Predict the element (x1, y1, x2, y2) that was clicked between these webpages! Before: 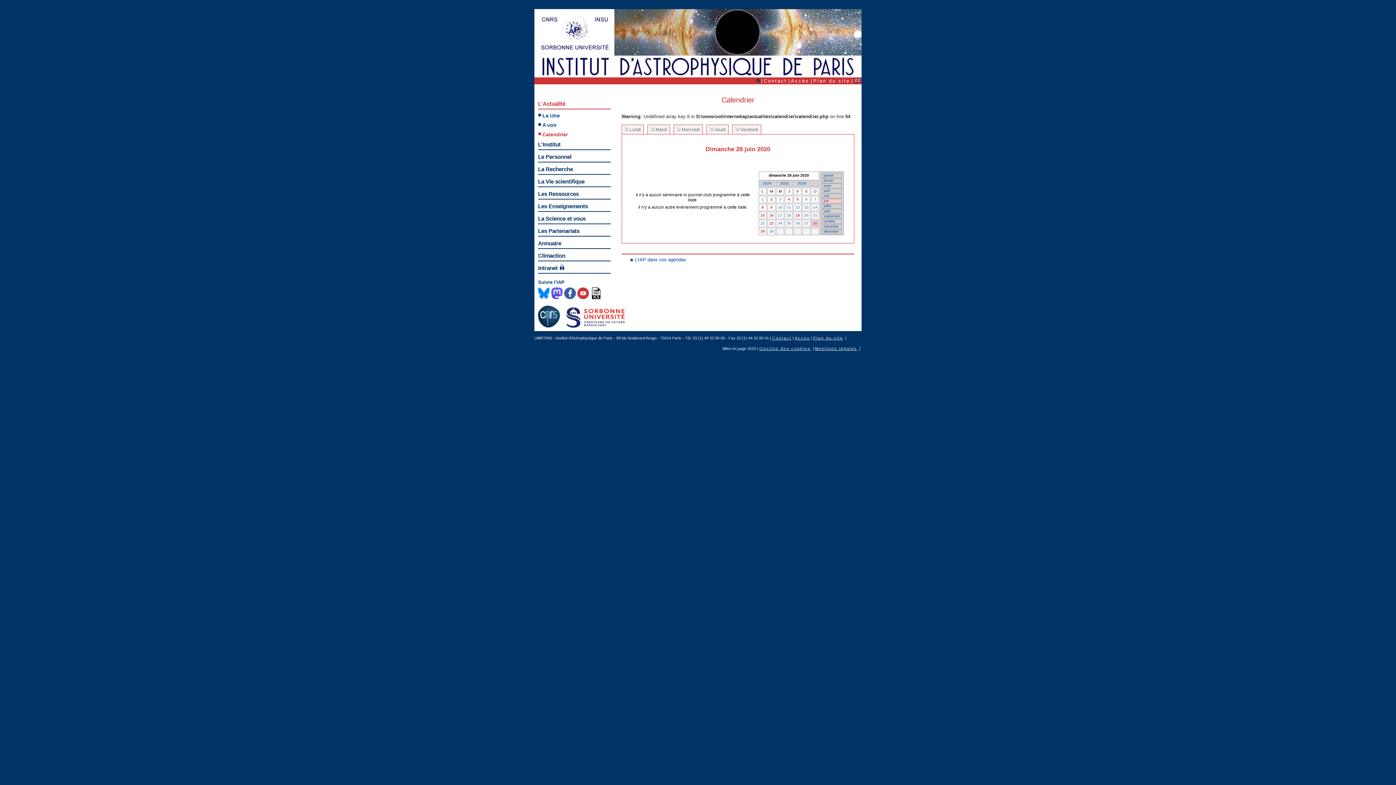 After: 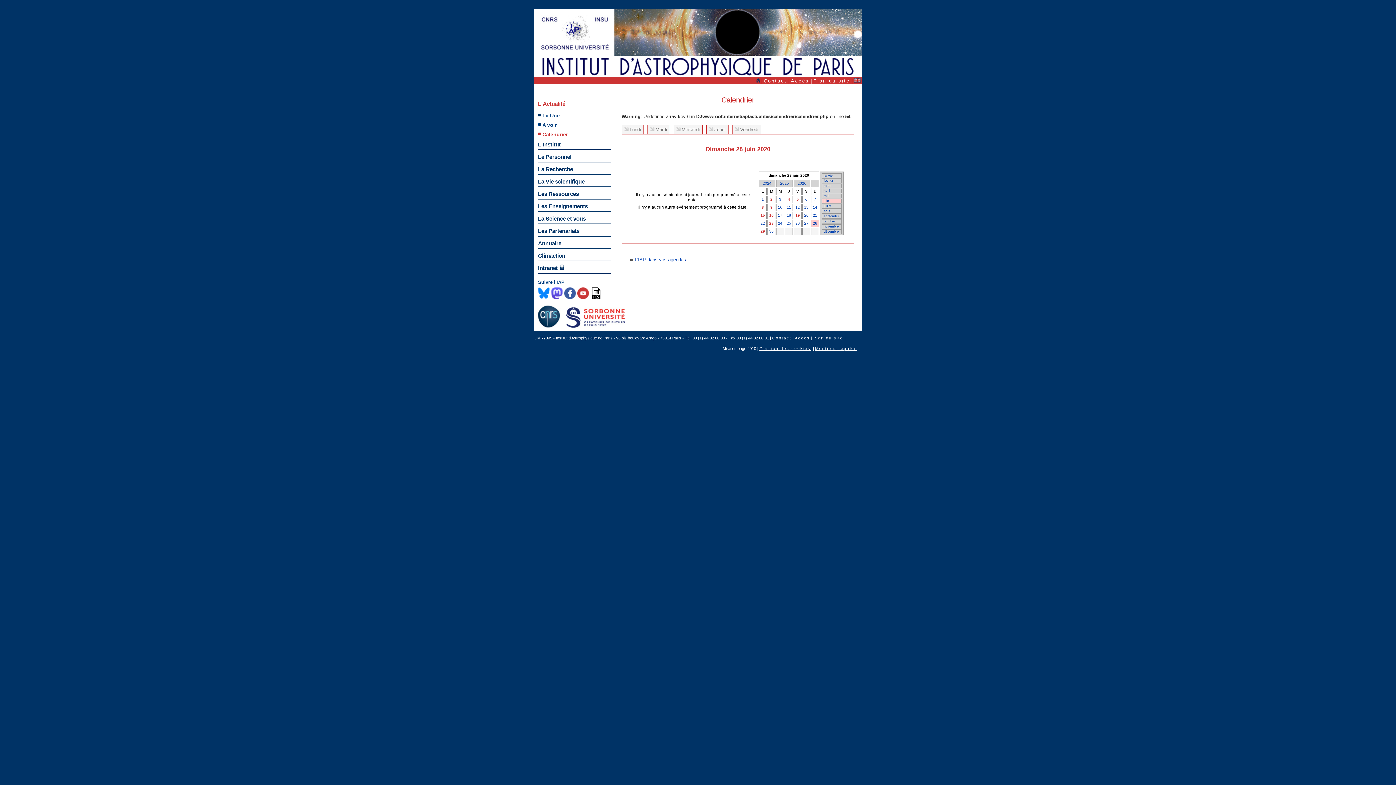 Action: bbox: (566, 326, 624, 332)